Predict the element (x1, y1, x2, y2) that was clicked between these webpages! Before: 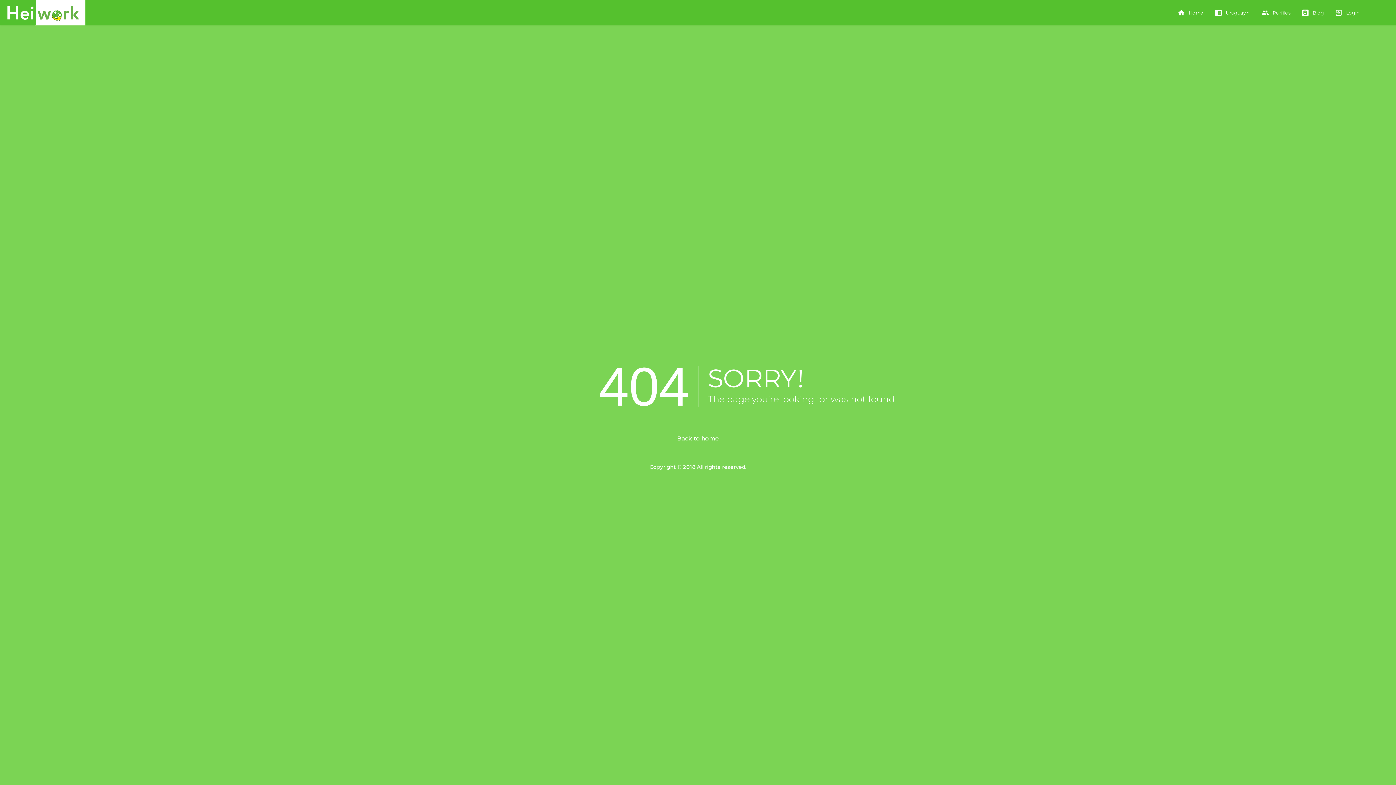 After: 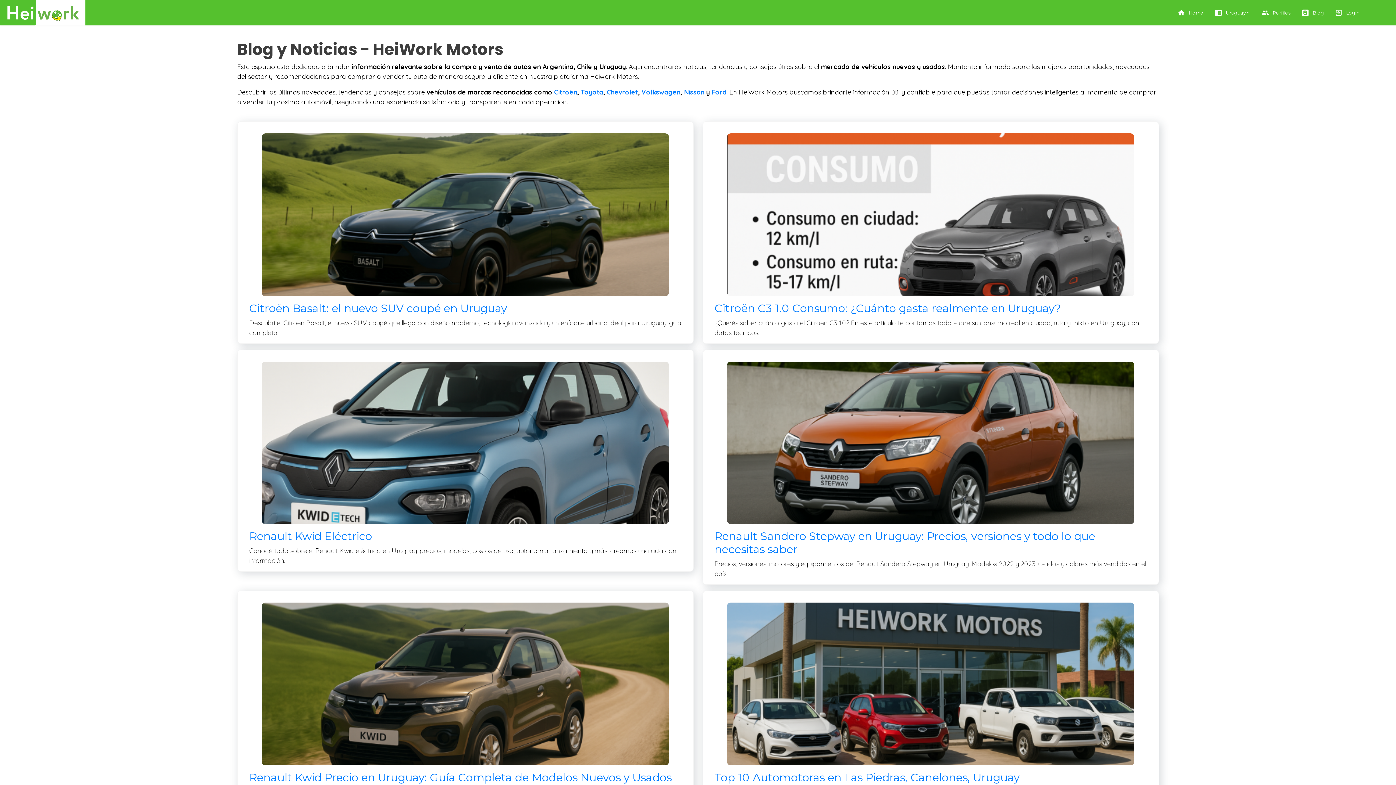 Action: label: Blog bbox: (1296, 0, 1329, 25)